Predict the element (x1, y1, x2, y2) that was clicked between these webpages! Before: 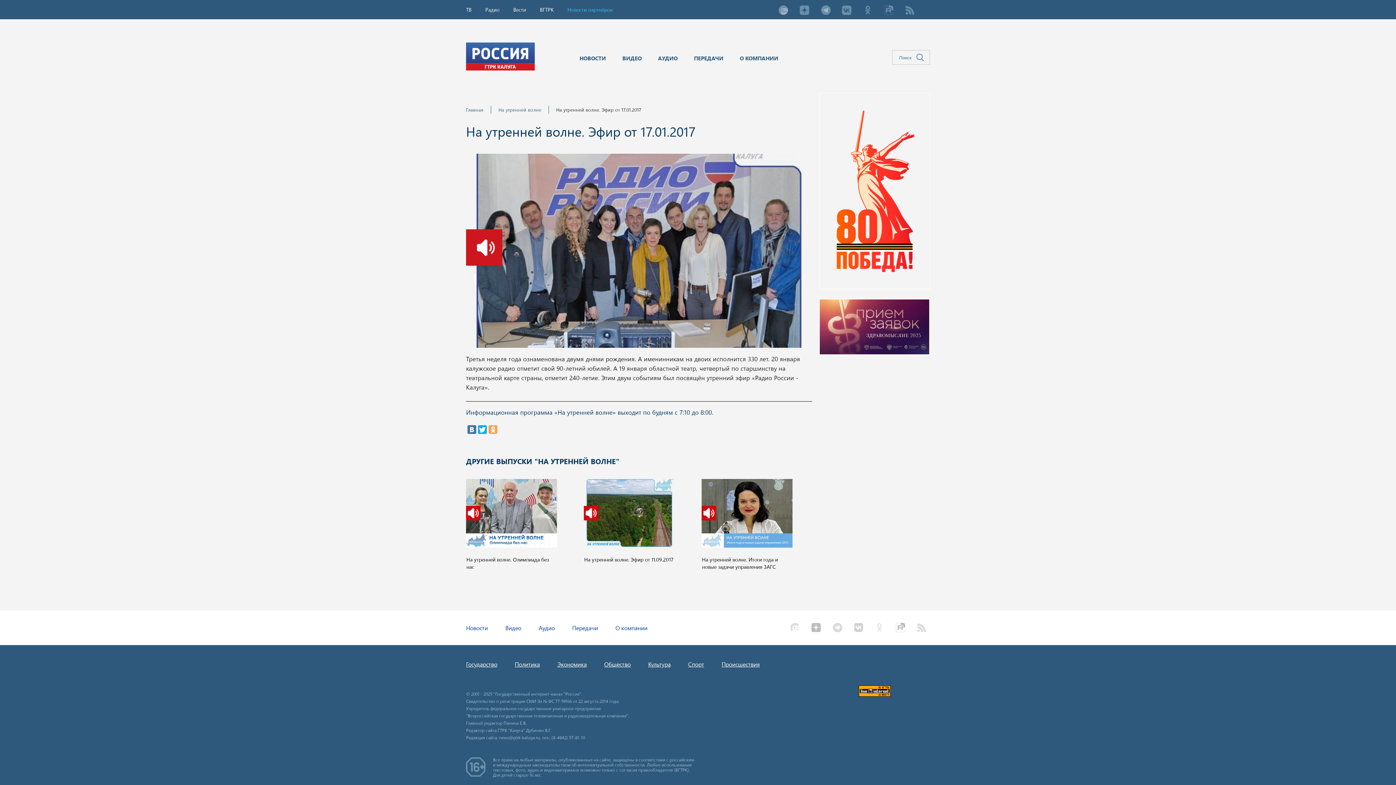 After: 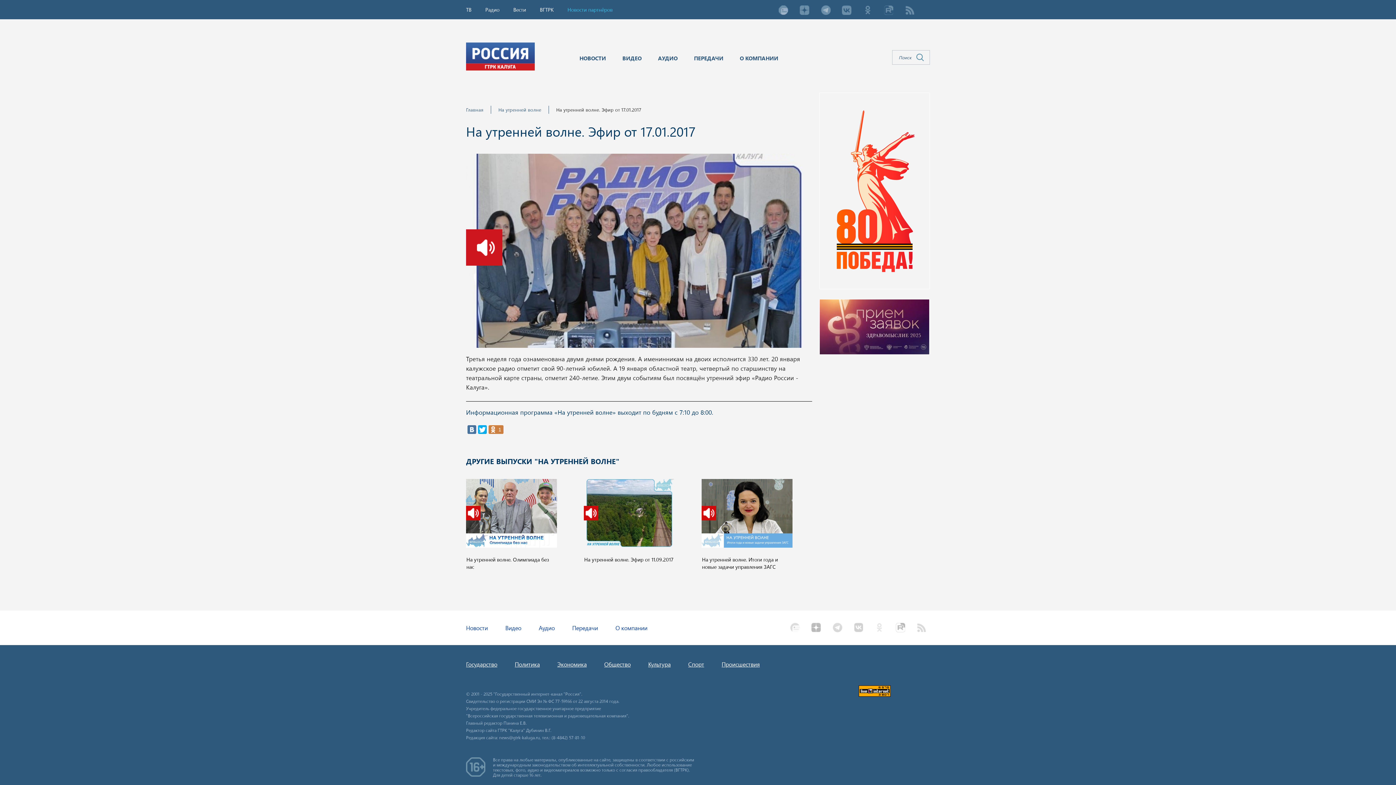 Action: bbox: (488, 425, 497, 434)